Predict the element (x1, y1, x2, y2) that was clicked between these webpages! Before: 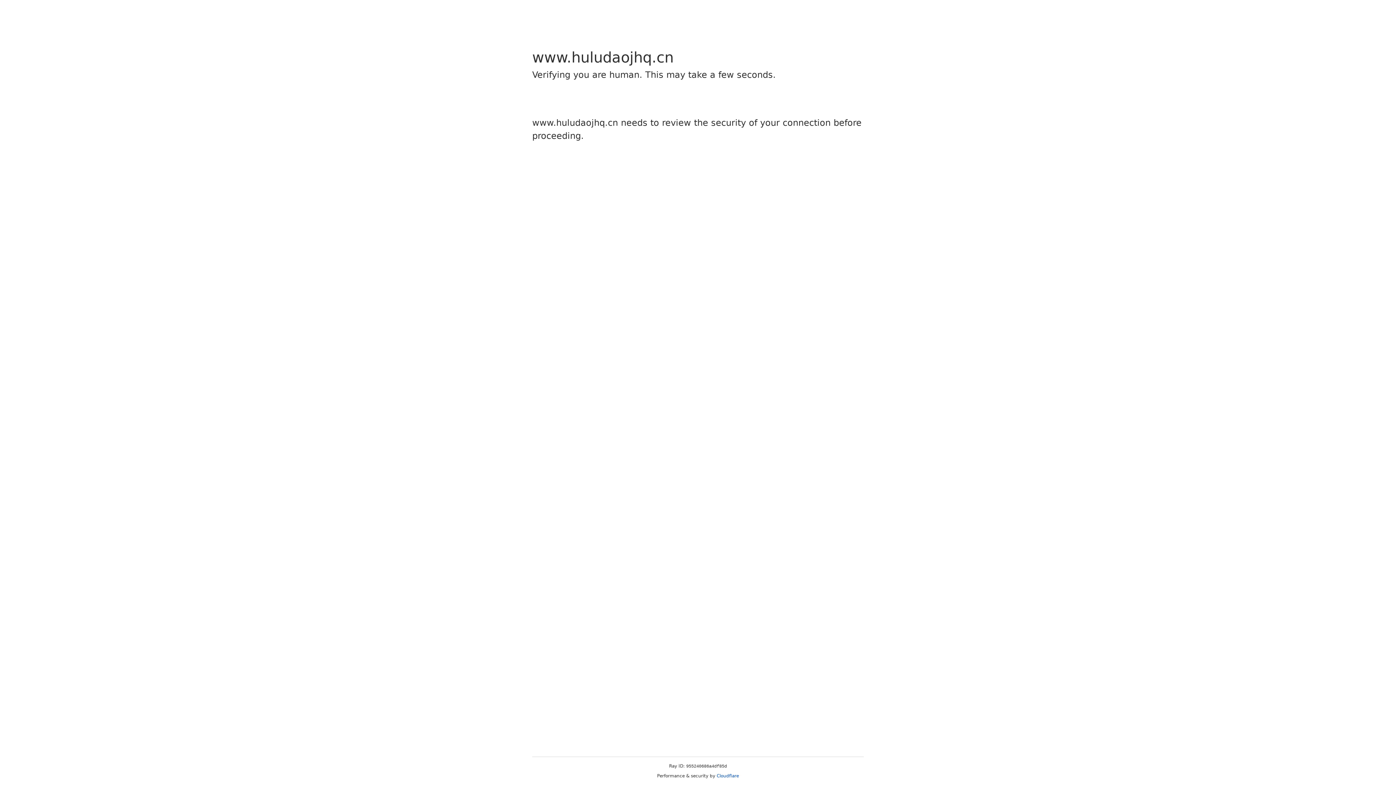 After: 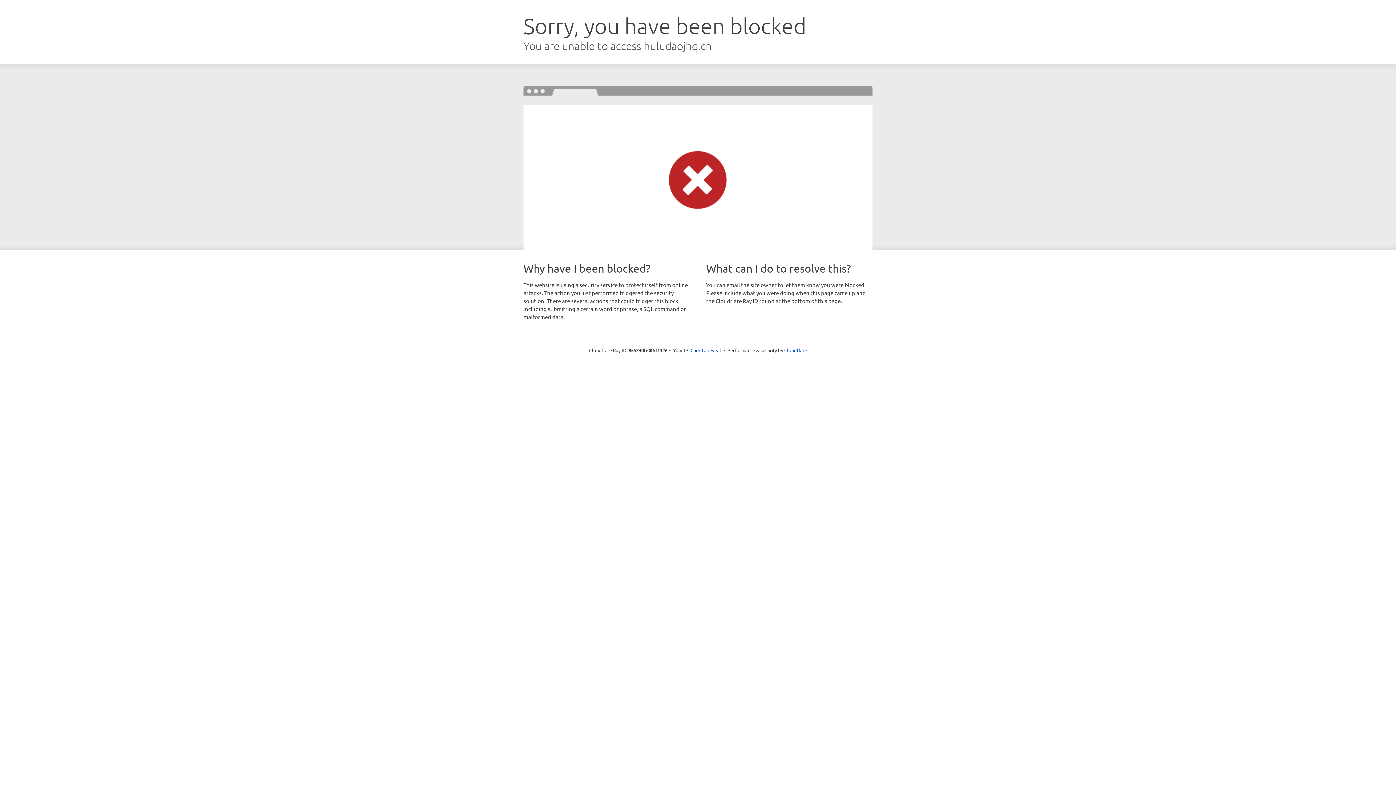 Action: bbox: (716, 773, 739, 778) label: Cloudflare